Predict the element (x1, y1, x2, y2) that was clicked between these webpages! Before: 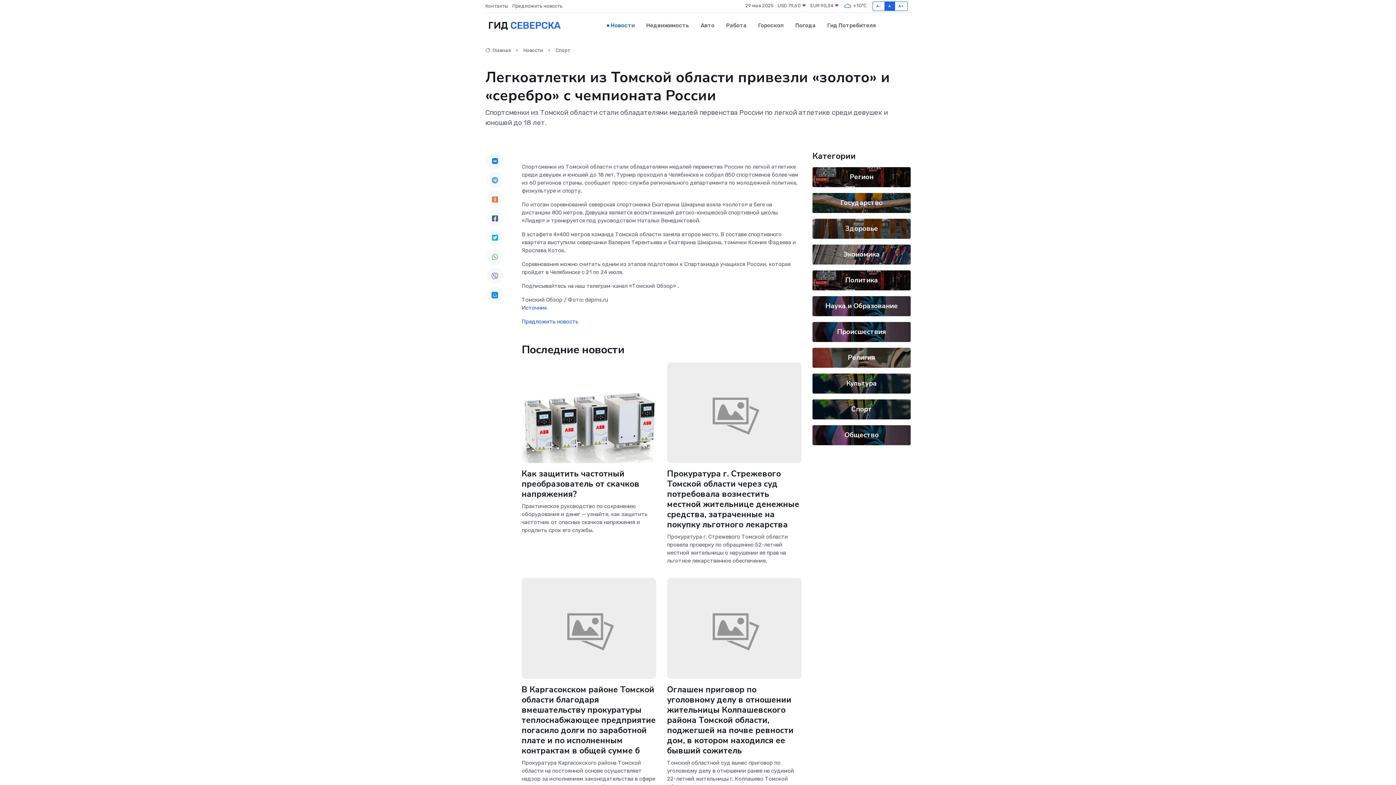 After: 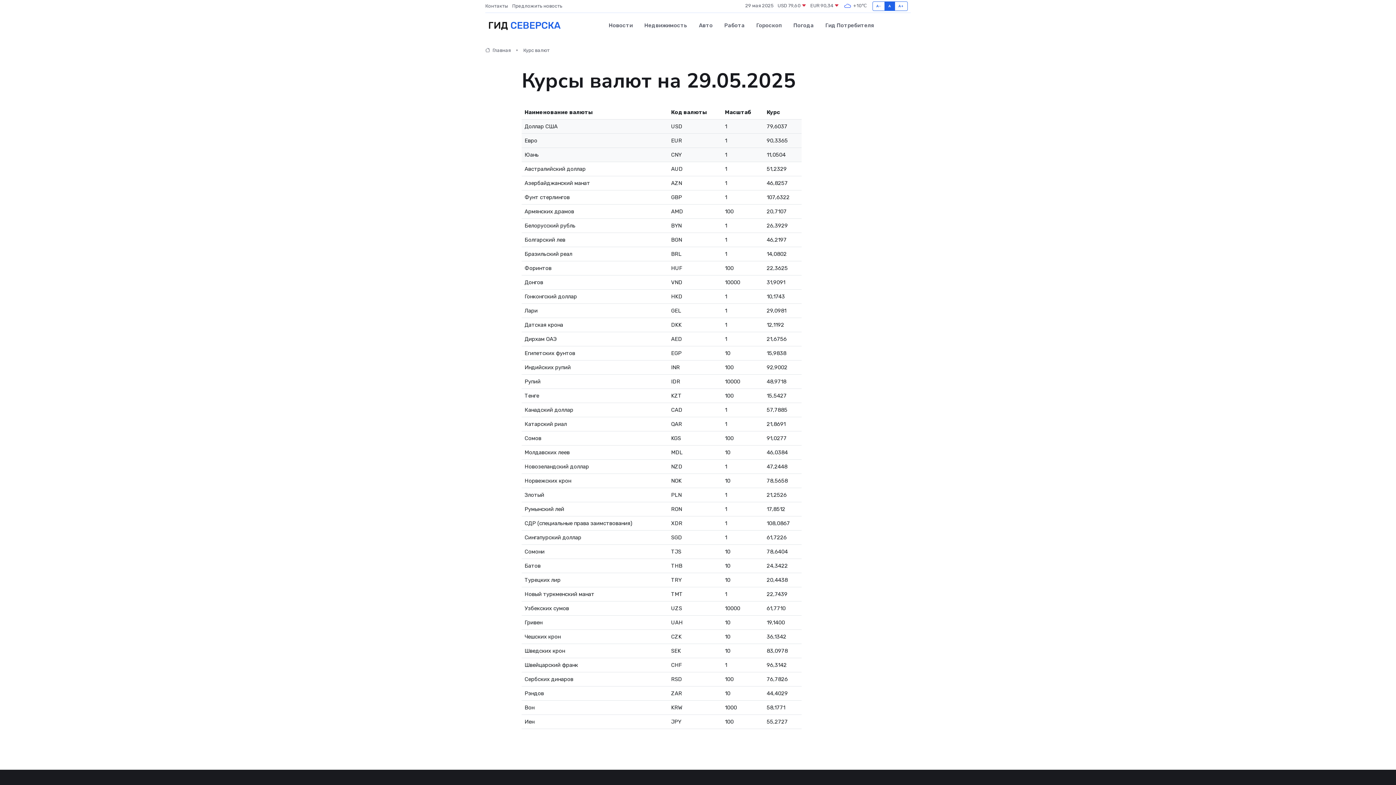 Action: bbox: (777, 2, 806, 9) label: USD 79,60 